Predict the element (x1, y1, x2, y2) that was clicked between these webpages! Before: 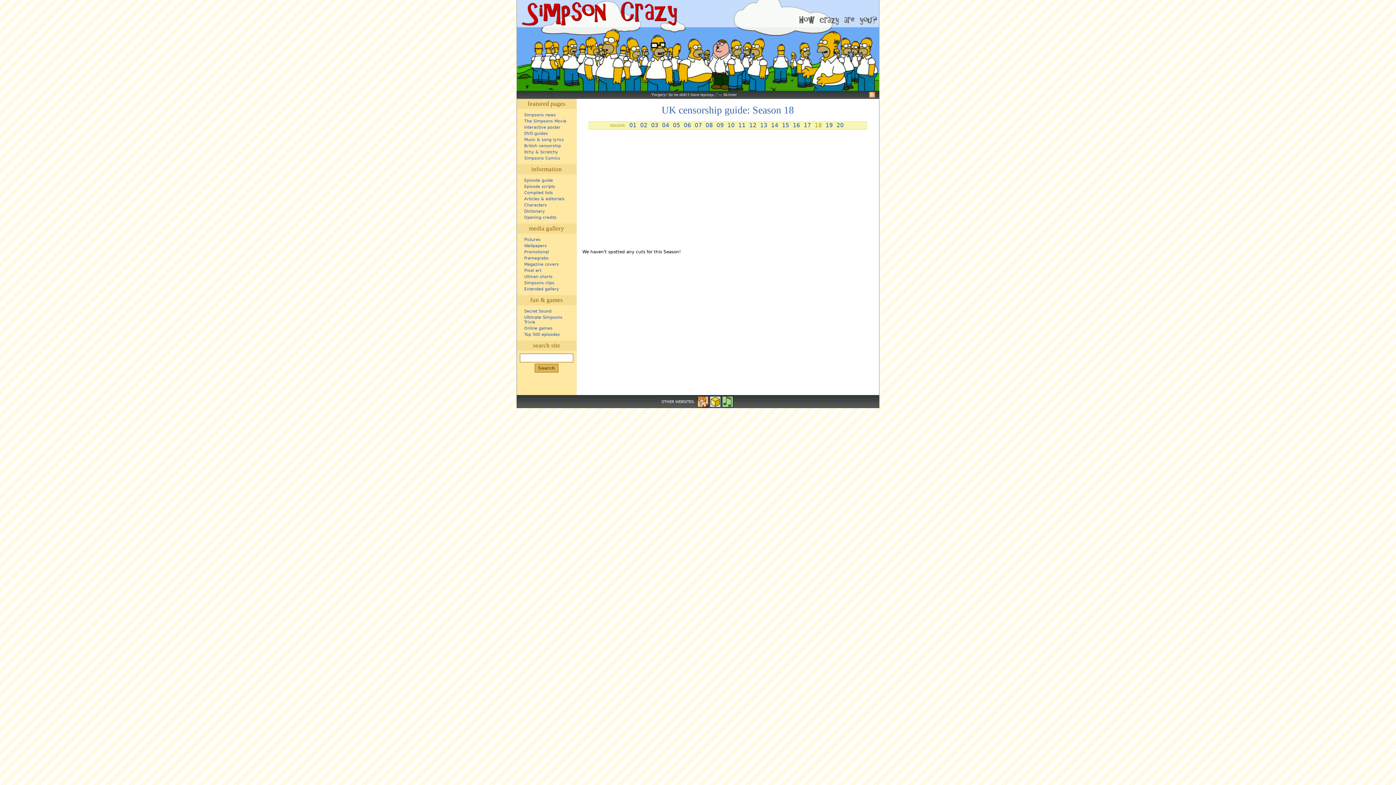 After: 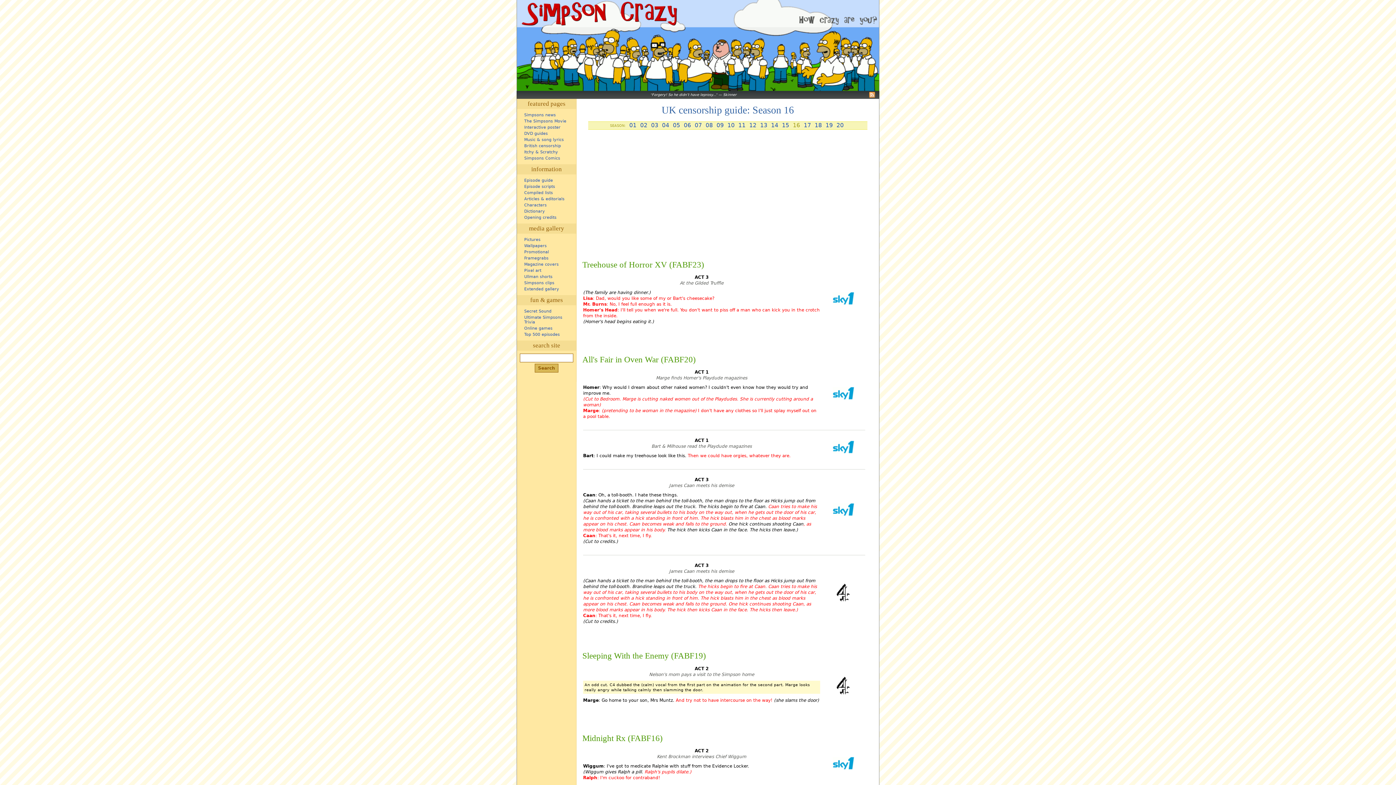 Action: label: 16 bbox: (791, 121, 802, 129)